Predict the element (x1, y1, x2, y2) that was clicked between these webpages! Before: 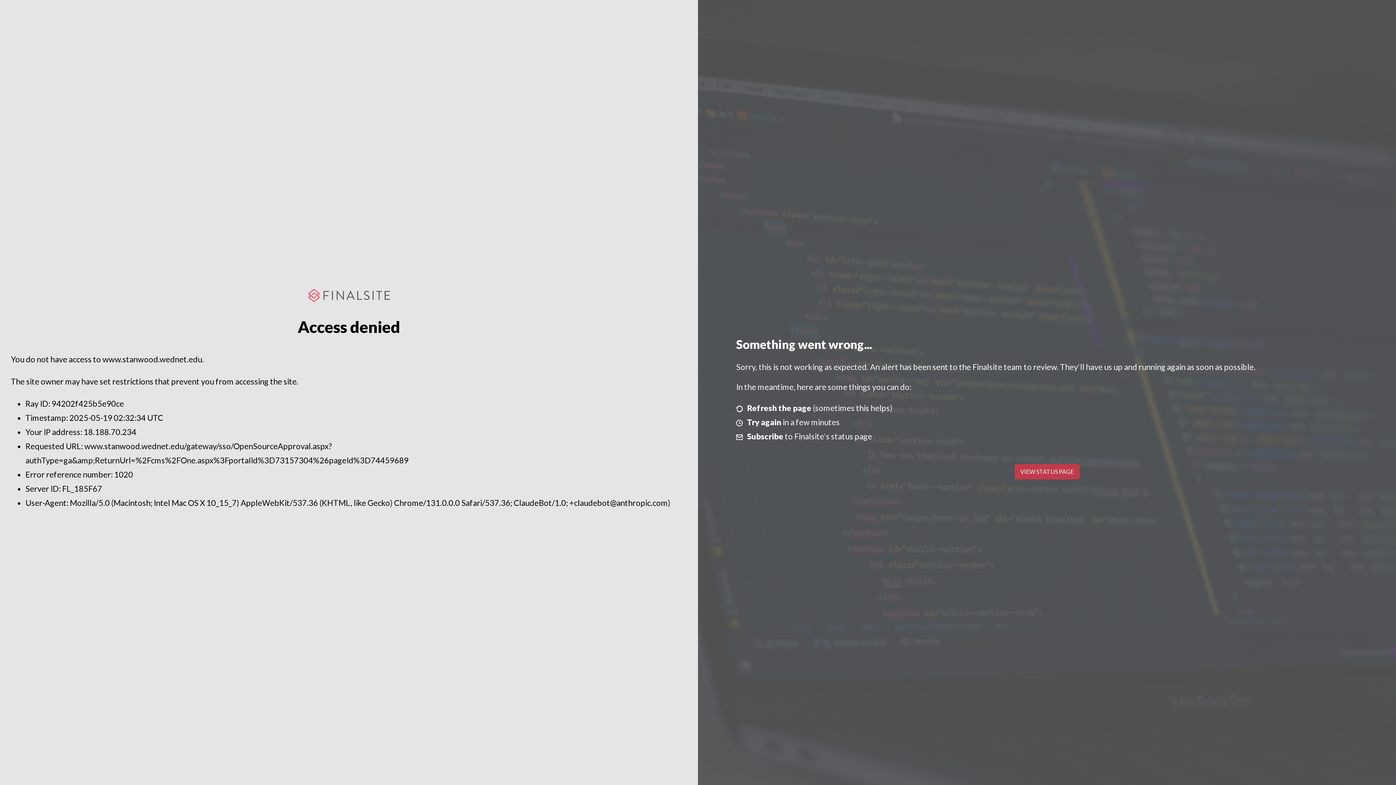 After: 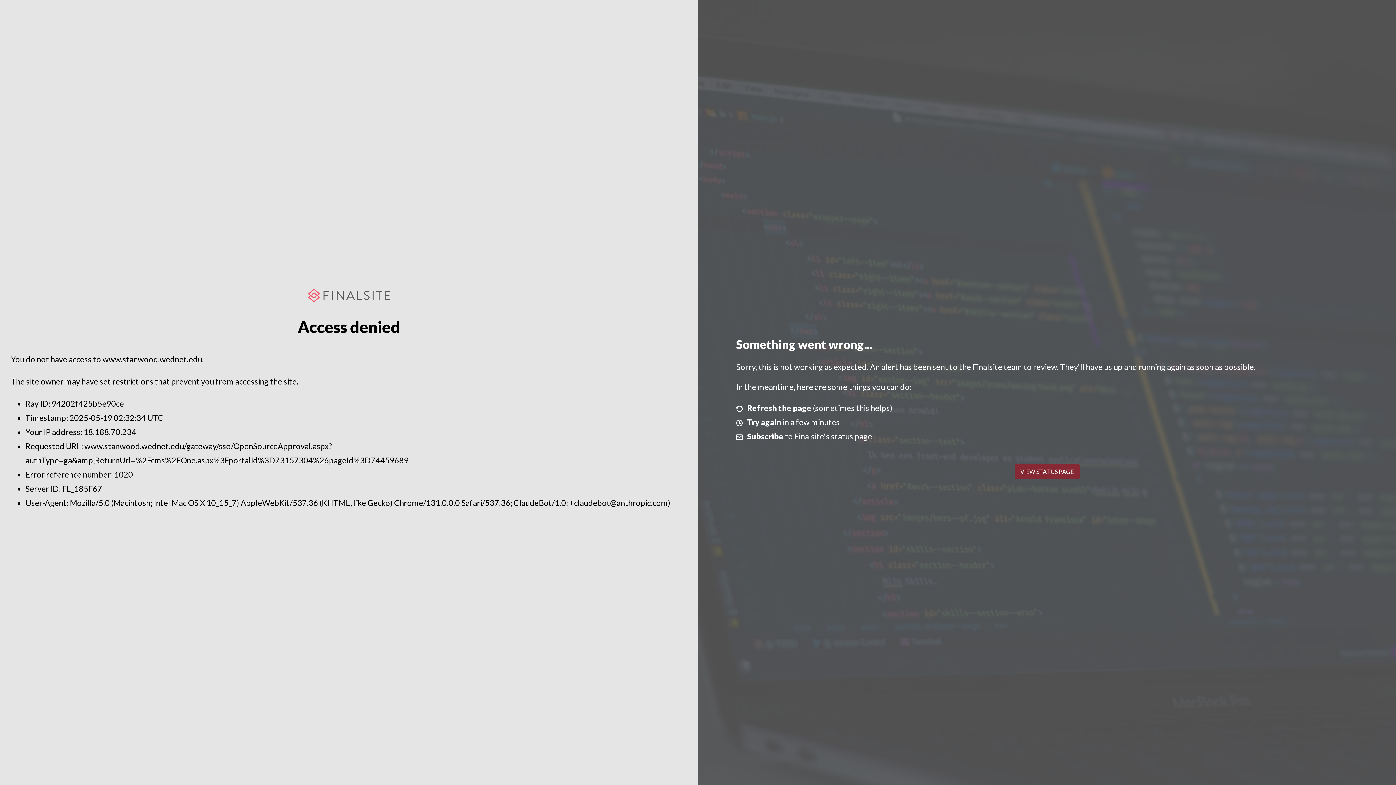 Action: label: VIEW STATUS PAGE bbox: (1014, 464, 1079, 479)